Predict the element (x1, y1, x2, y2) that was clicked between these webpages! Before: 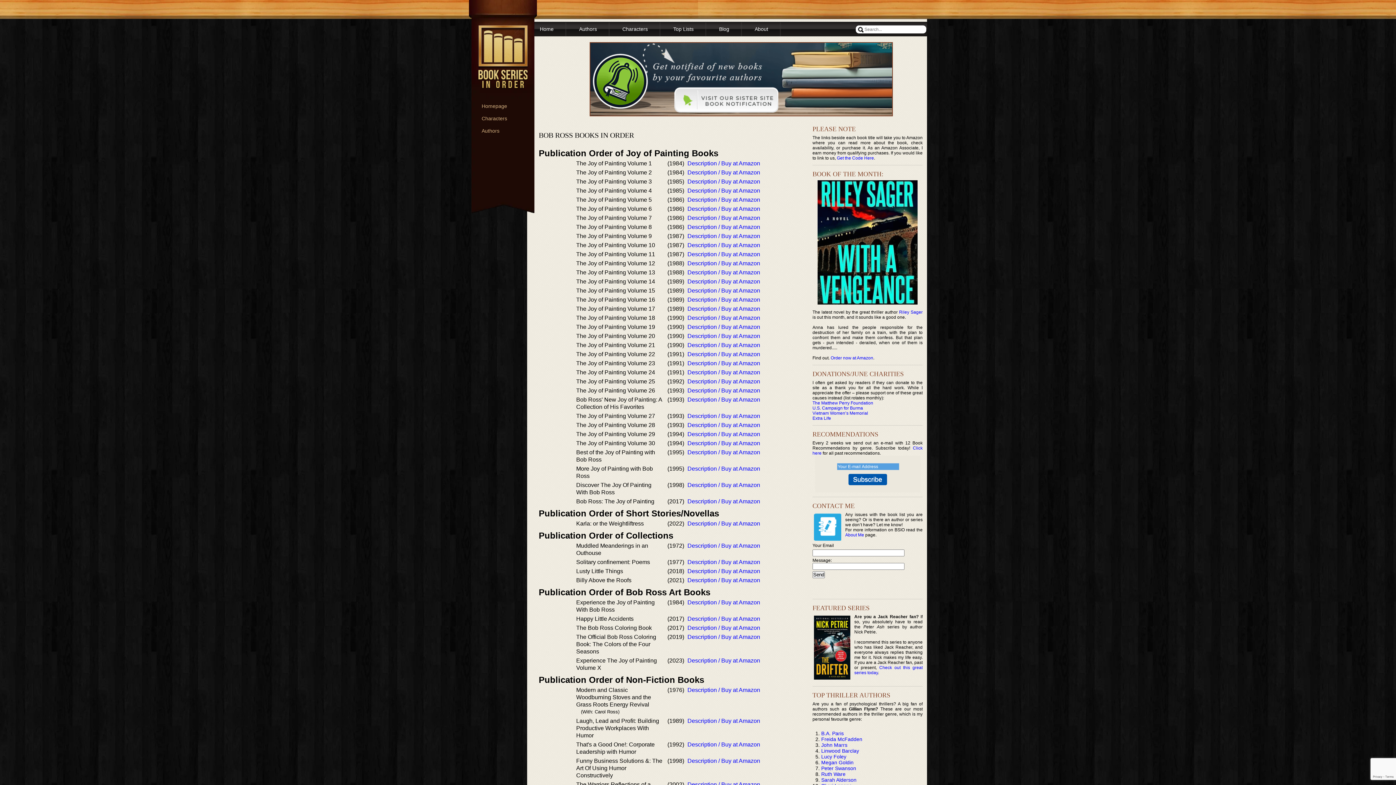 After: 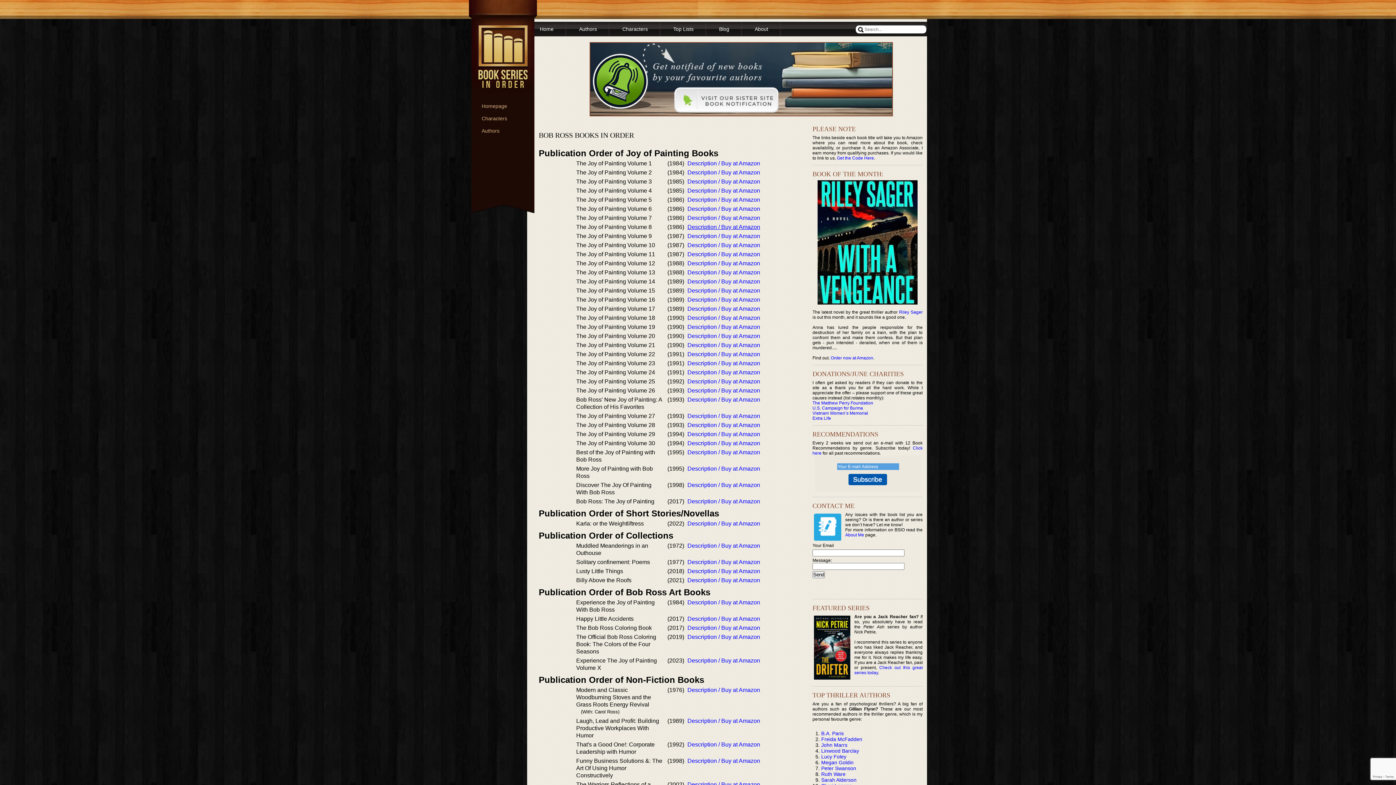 Action: label: Description / Buy at Amazon bbox: (687, 224, 760, 230)